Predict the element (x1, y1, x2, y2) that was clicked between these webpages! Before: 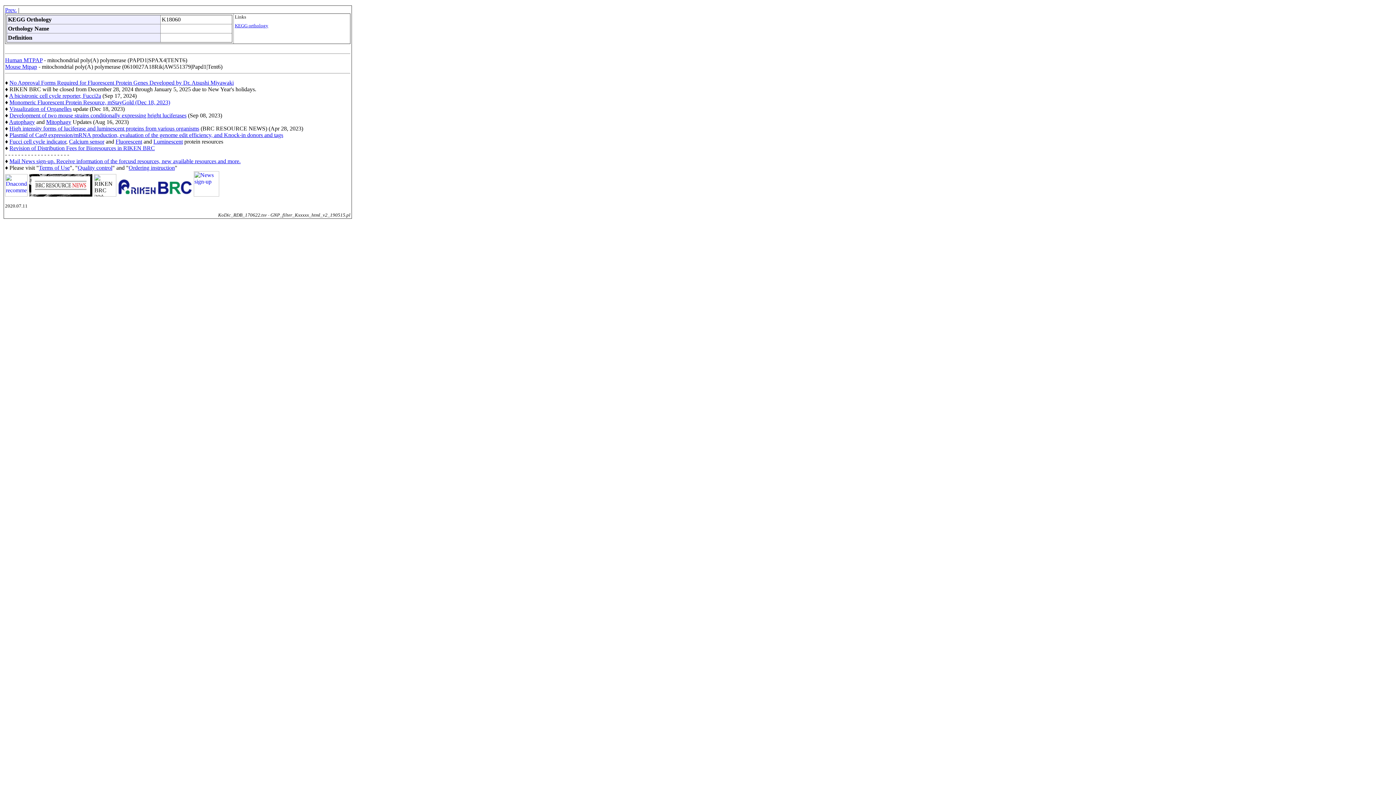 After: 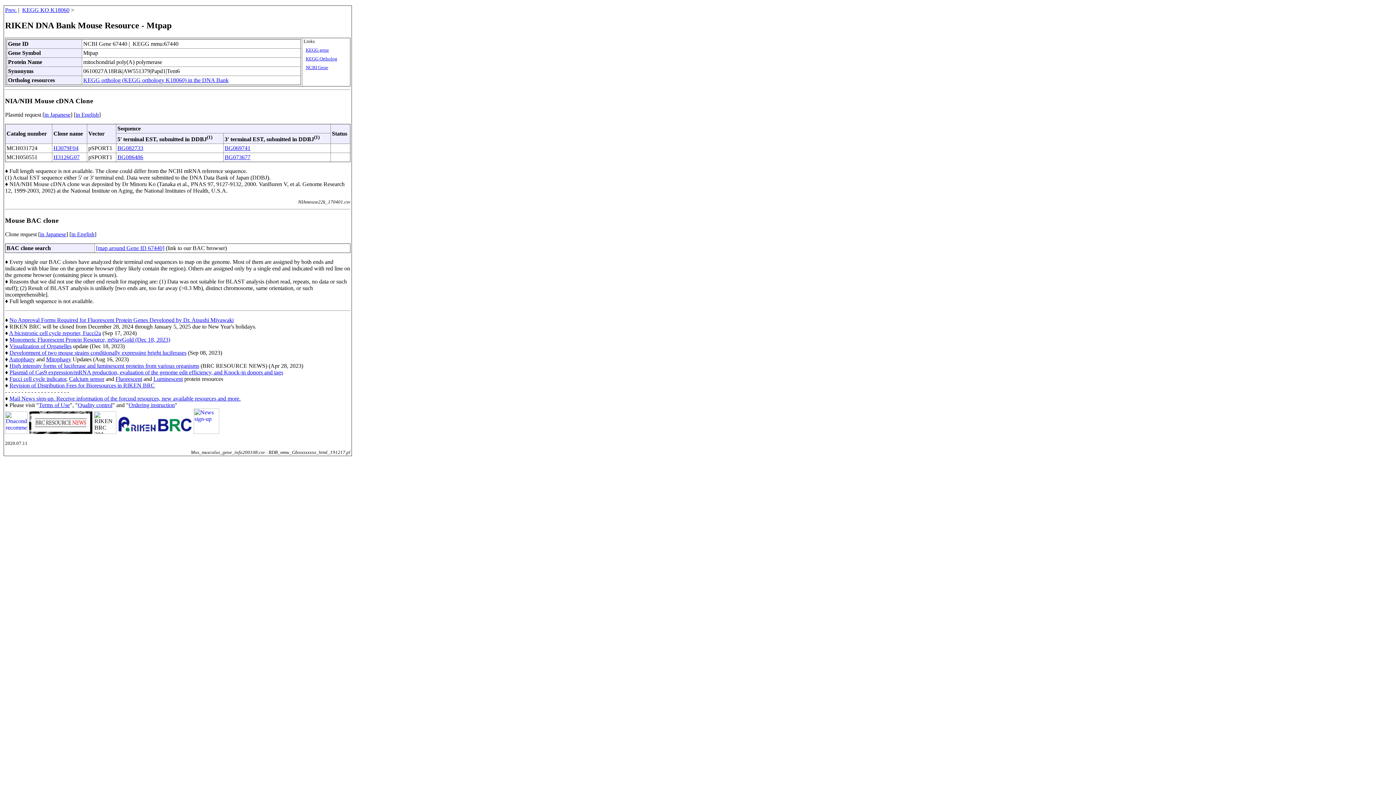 Action: label: Mouse Mtpap bbox: (5, 63, 37, 69)